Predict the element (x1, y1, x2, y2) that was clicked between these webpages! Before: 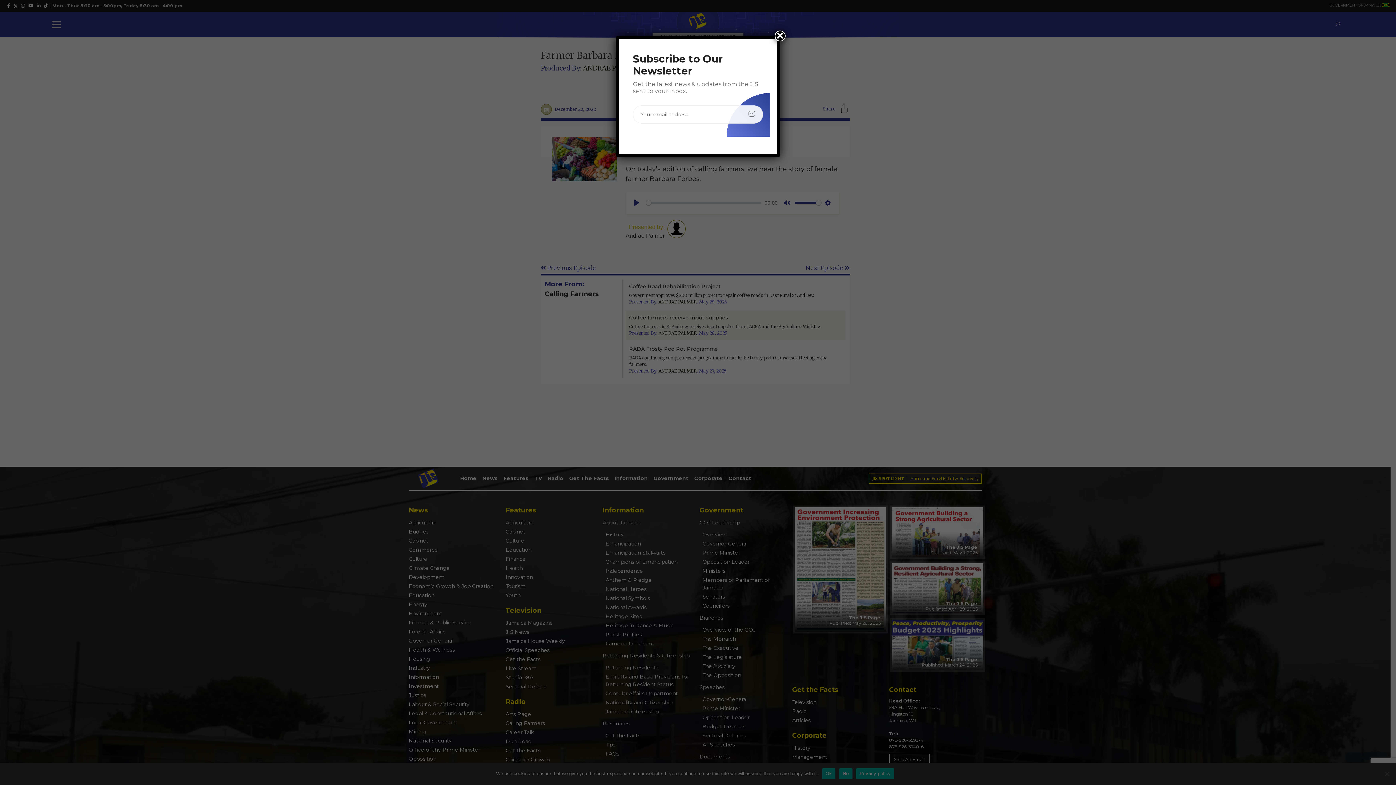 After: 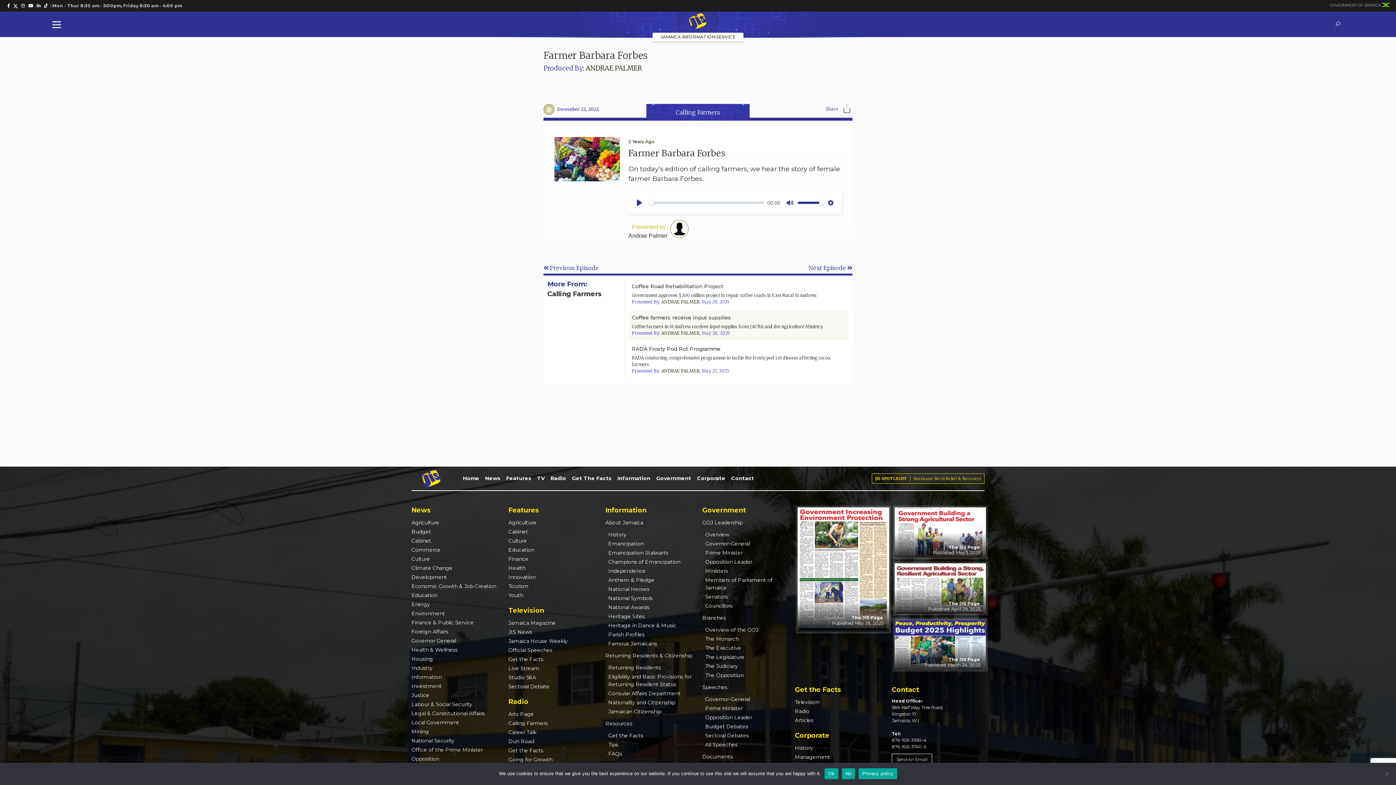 Action: bbox: (774, 30, 785, 41) label: Close